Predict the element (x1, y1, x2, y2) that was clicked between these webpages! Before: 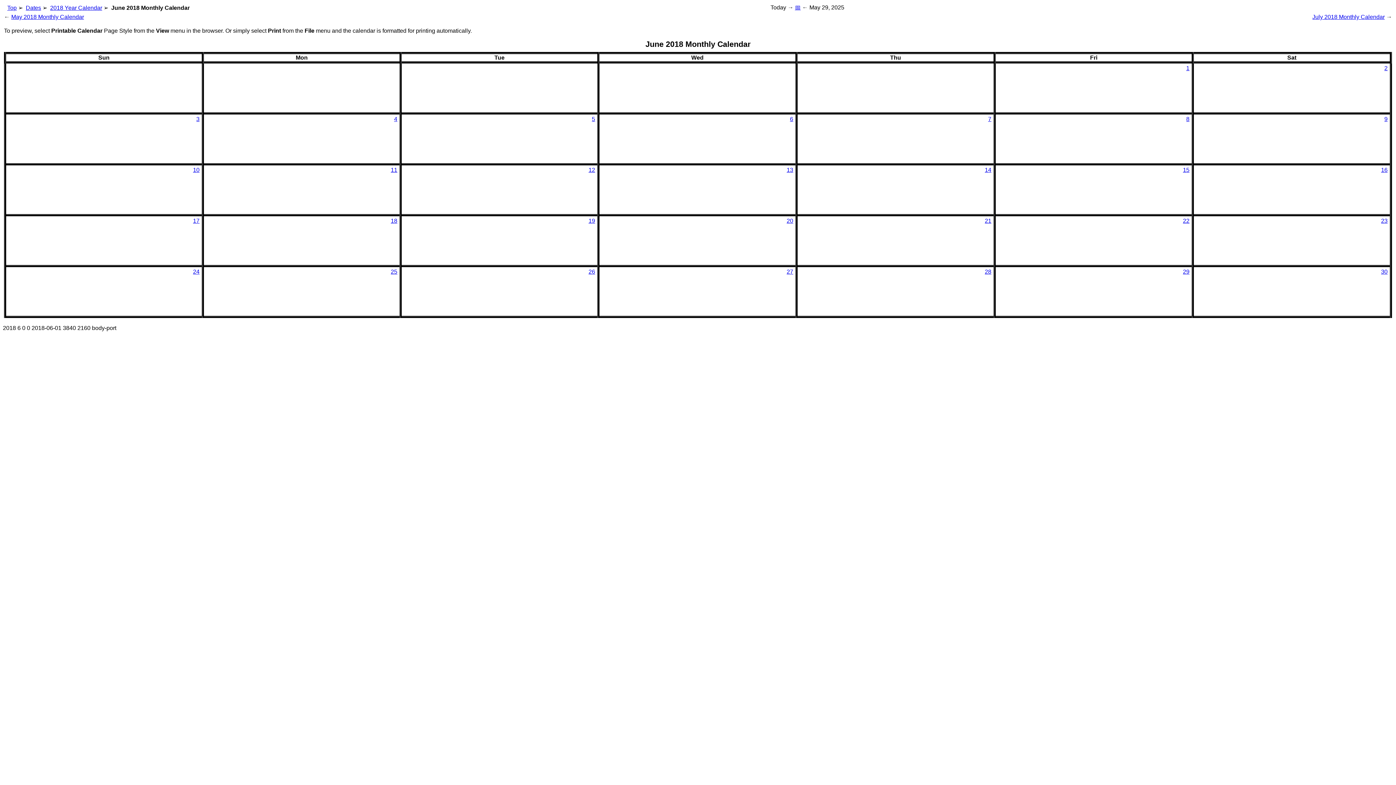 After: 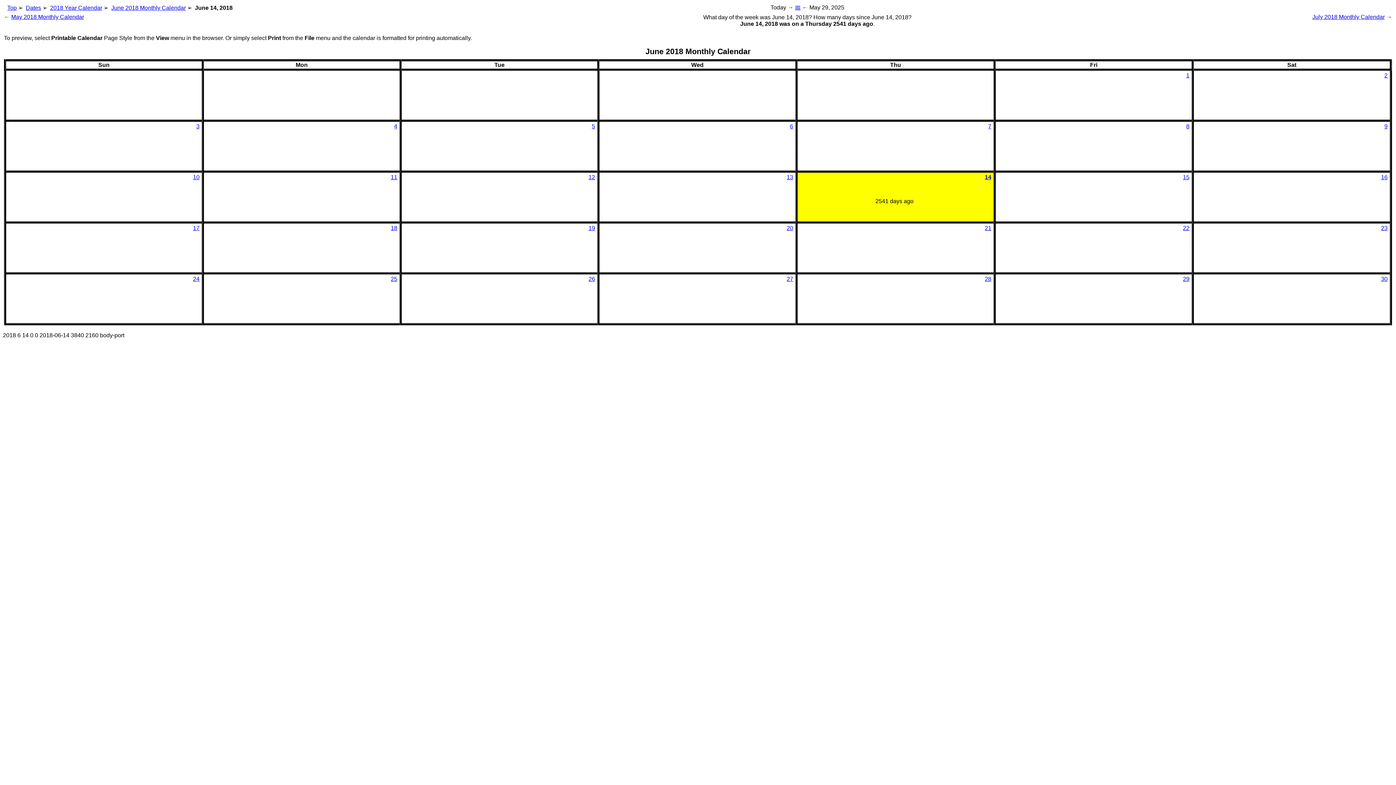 Action: bbox: (985, 166, 991, 173) label: 14